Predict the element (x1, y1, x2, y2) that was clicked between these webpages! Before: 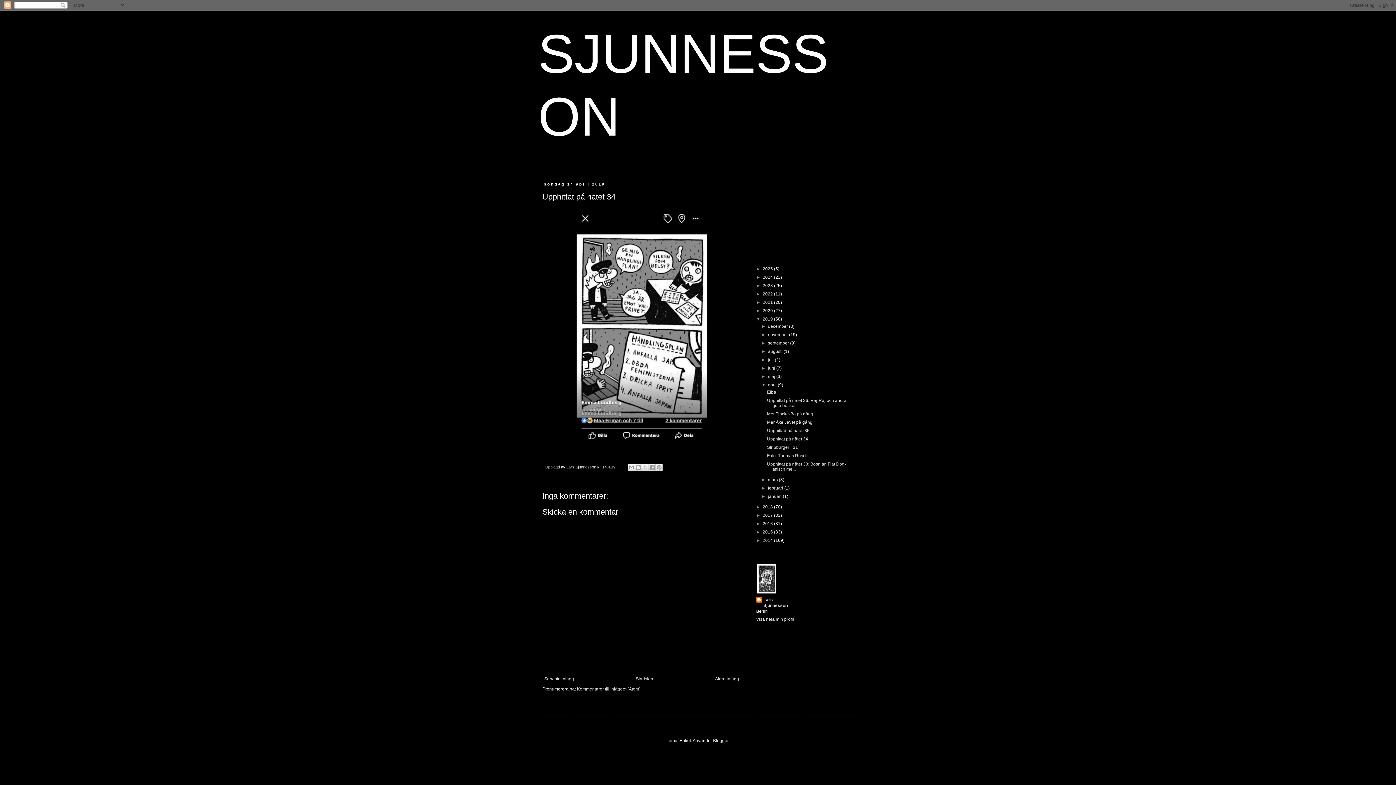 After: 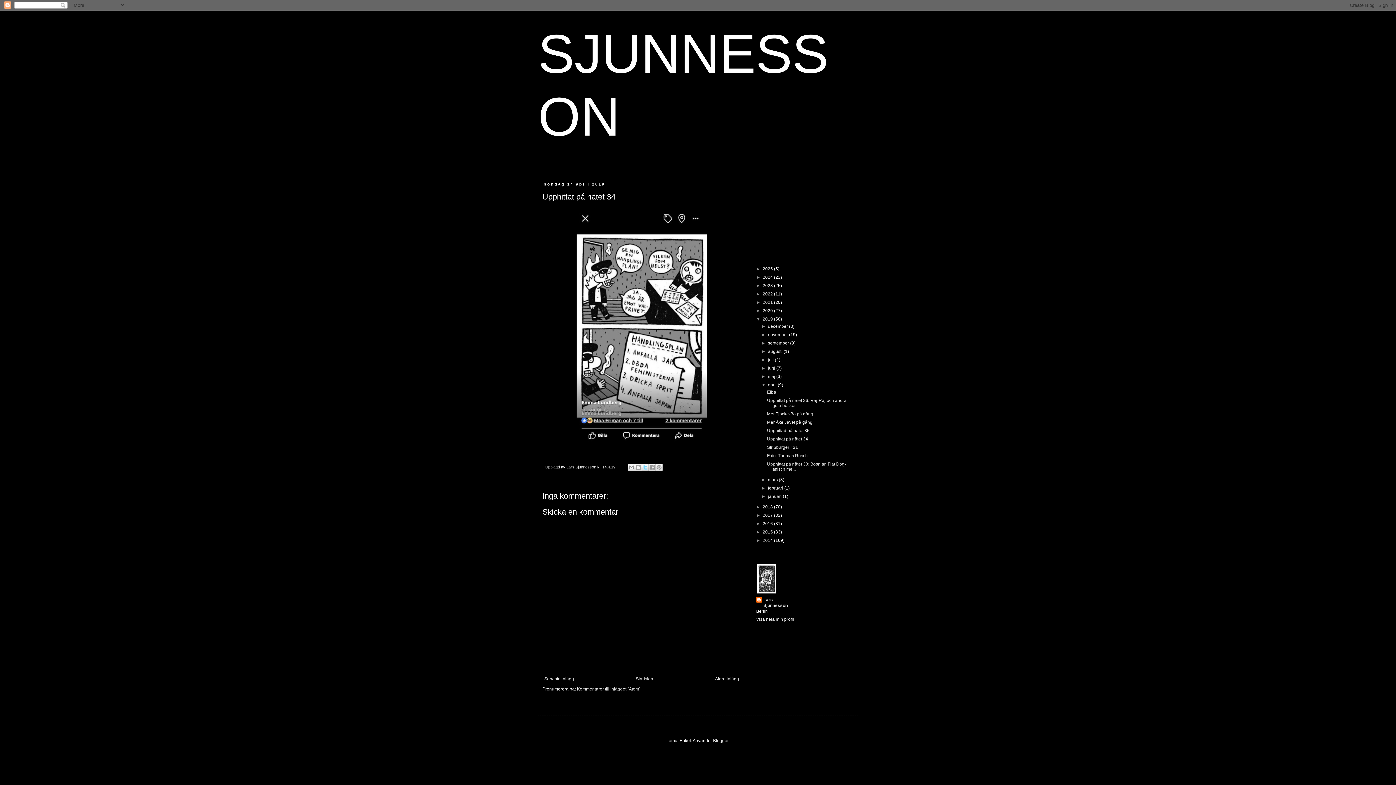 Action: label: Dela på X bbox: (641, 464, 649, 471)